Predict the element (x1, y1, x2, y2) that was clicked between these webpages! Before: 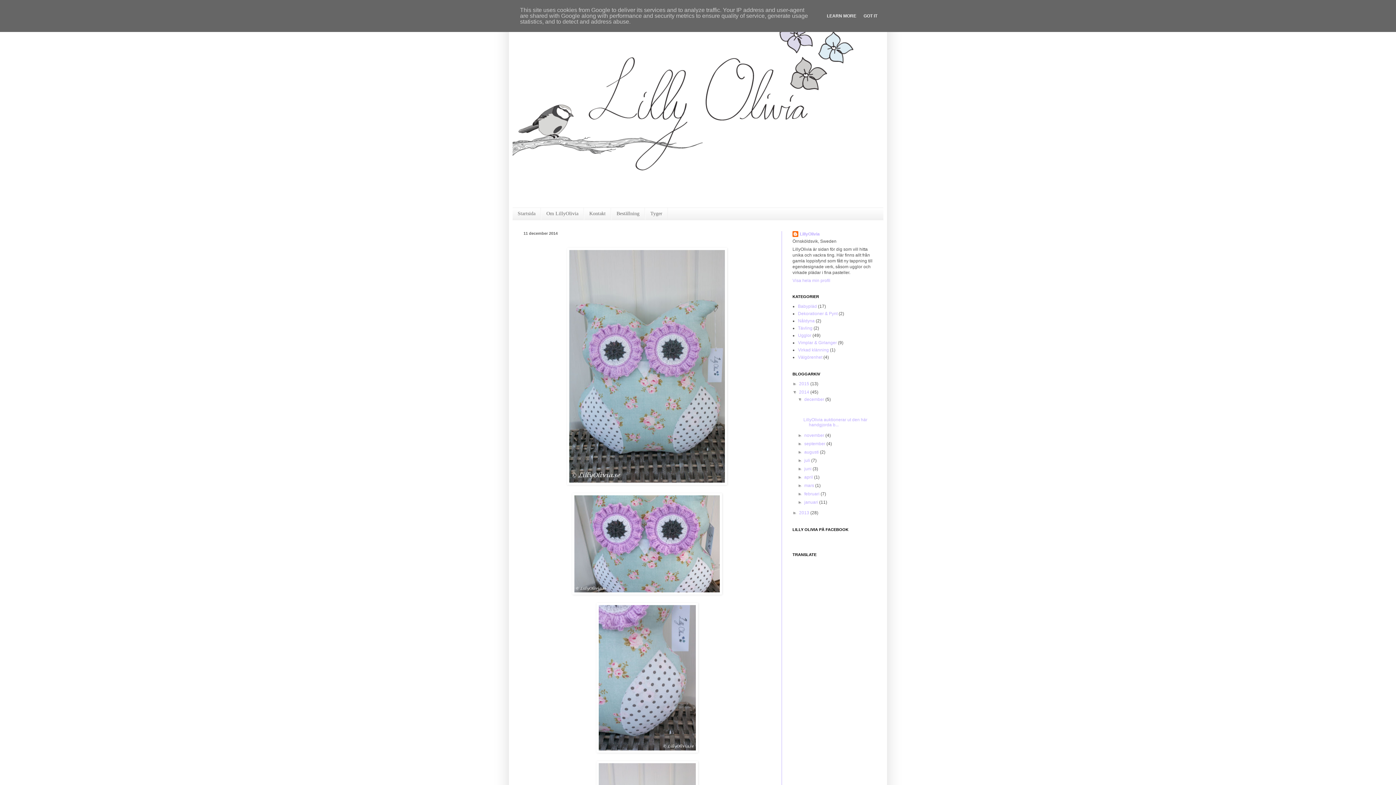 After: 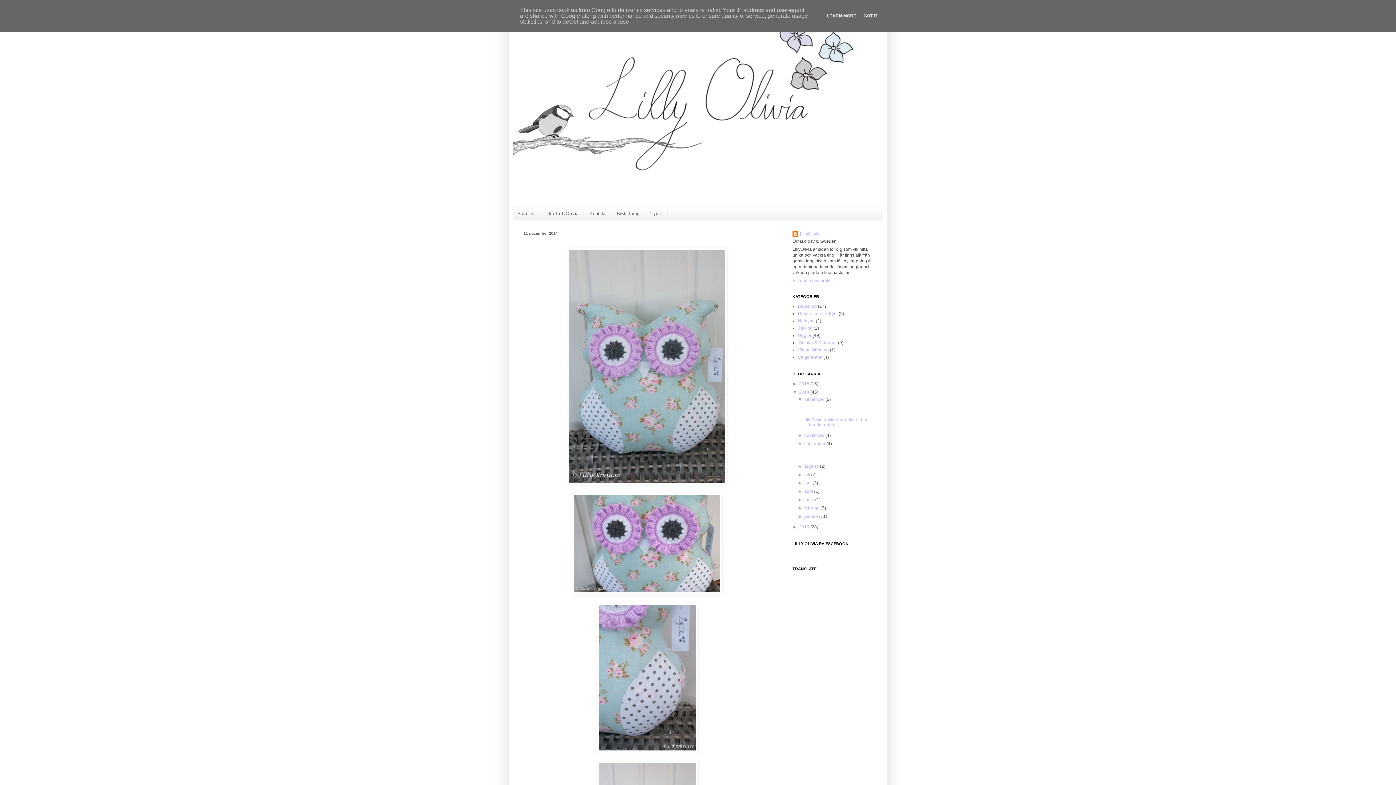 Action: label: ►   bbox: (797, 441, 804, 446)